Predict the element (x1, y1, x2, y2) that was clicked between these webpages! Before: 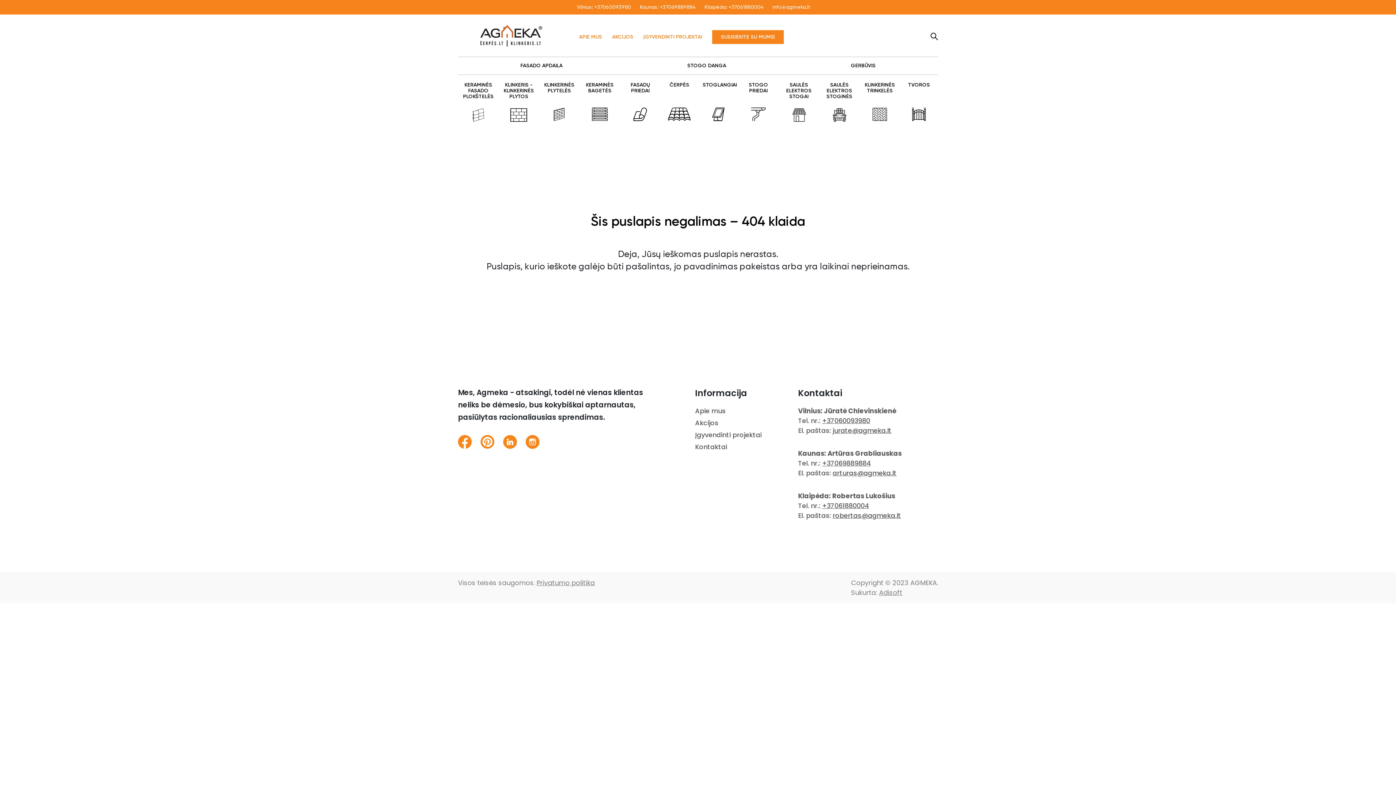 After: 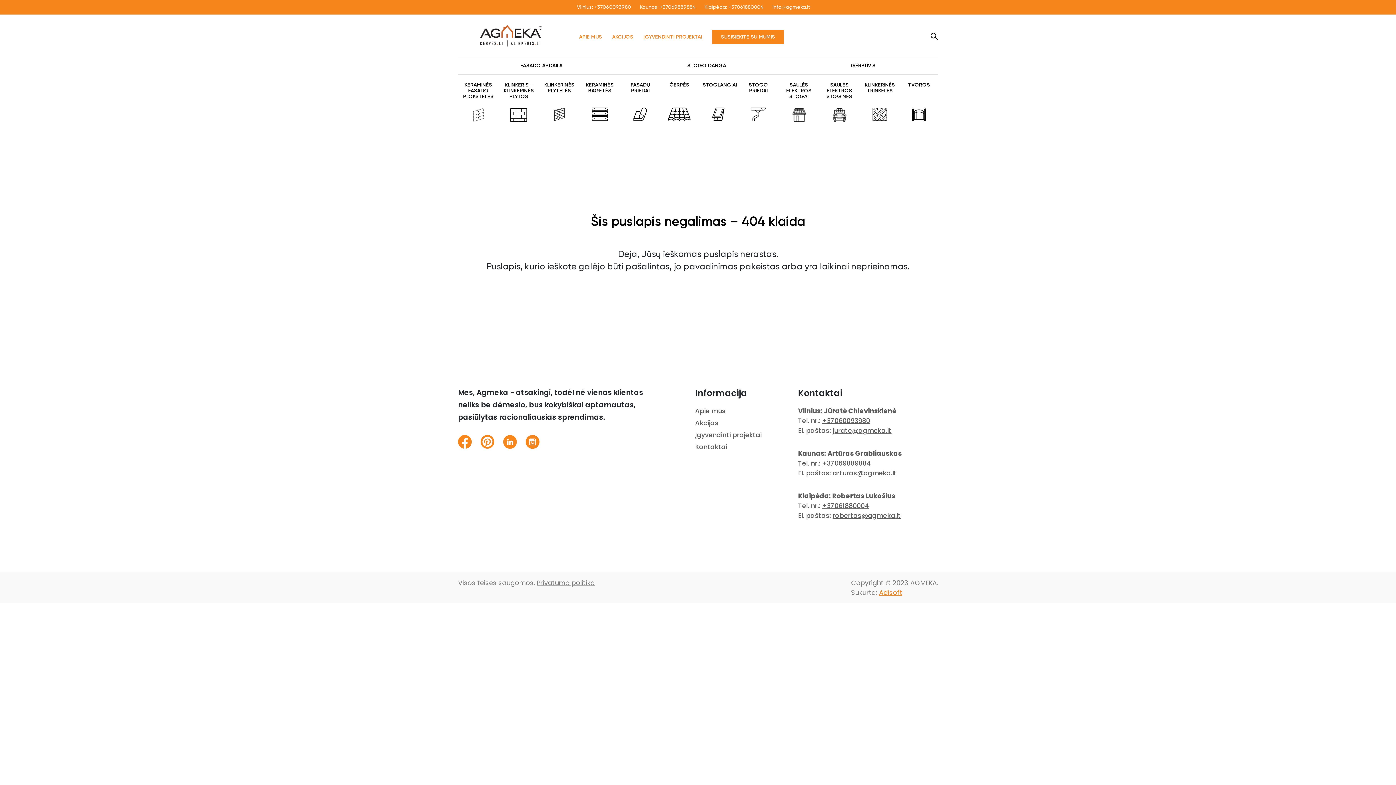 Action: label: Adisoft bbox: (879, 588, 902, 597)